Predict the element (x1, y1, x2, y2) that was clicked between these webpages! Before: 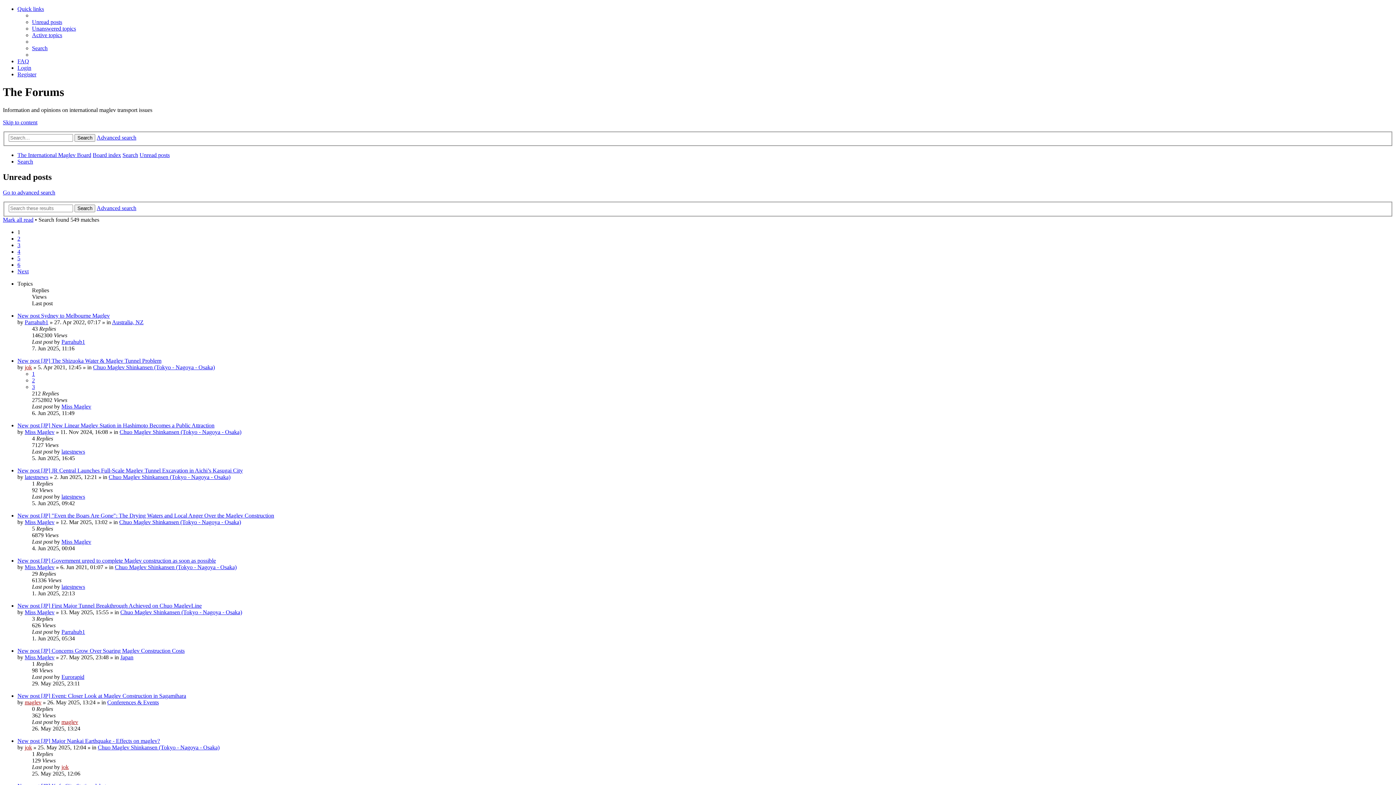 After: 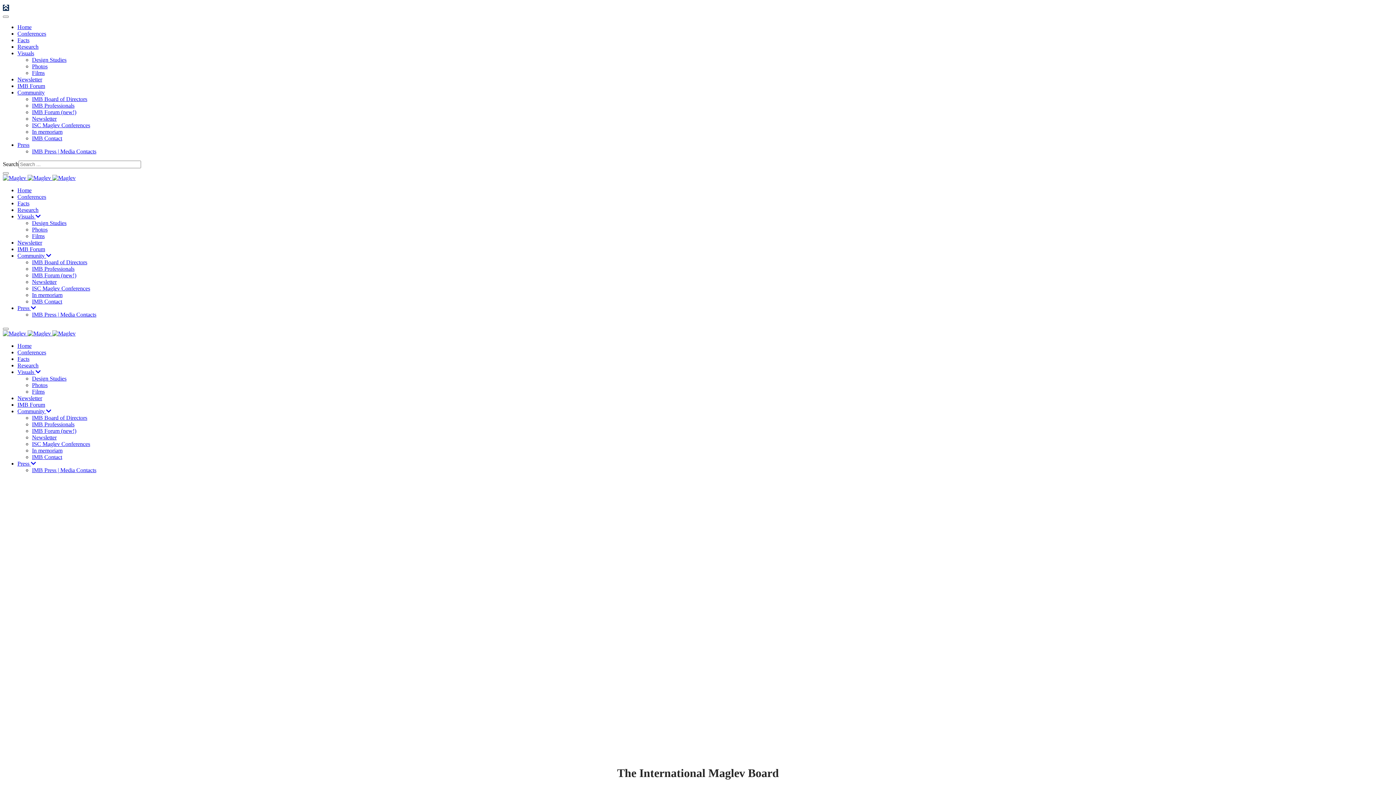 Action: label: The International Maglev Board bbox: (17, 152, 91, 158)